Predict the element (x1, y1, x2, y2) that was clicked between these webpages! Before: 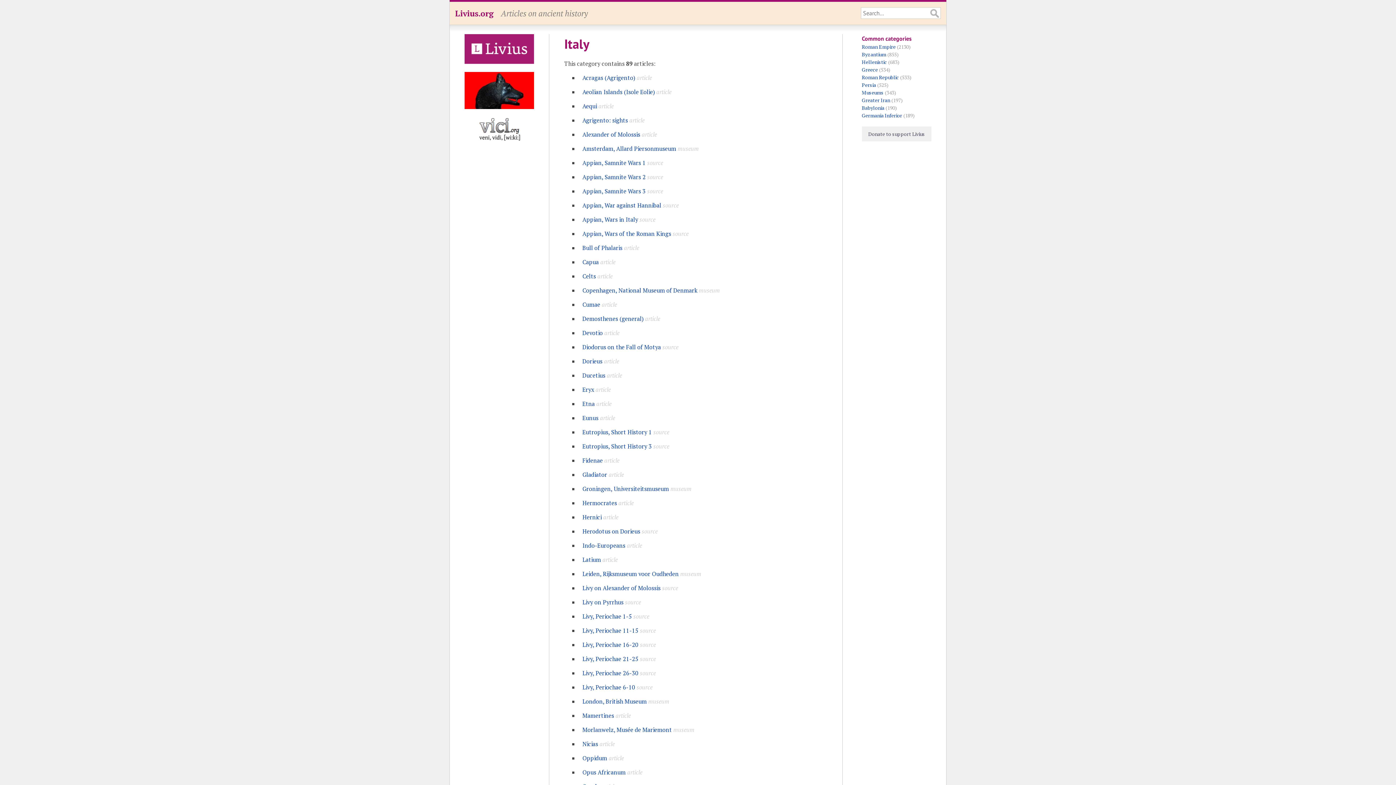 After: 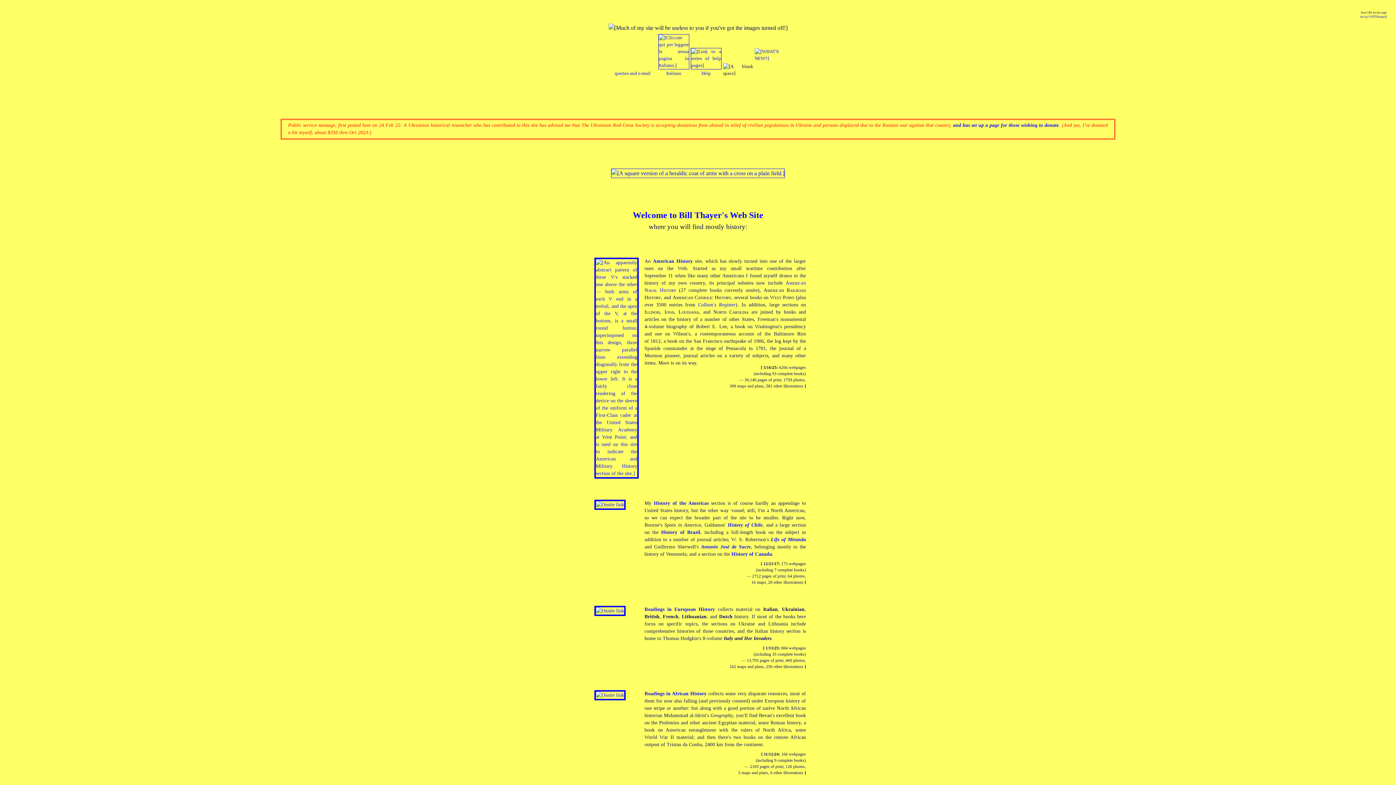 Action: bbox: (464, 103, 534, 110)